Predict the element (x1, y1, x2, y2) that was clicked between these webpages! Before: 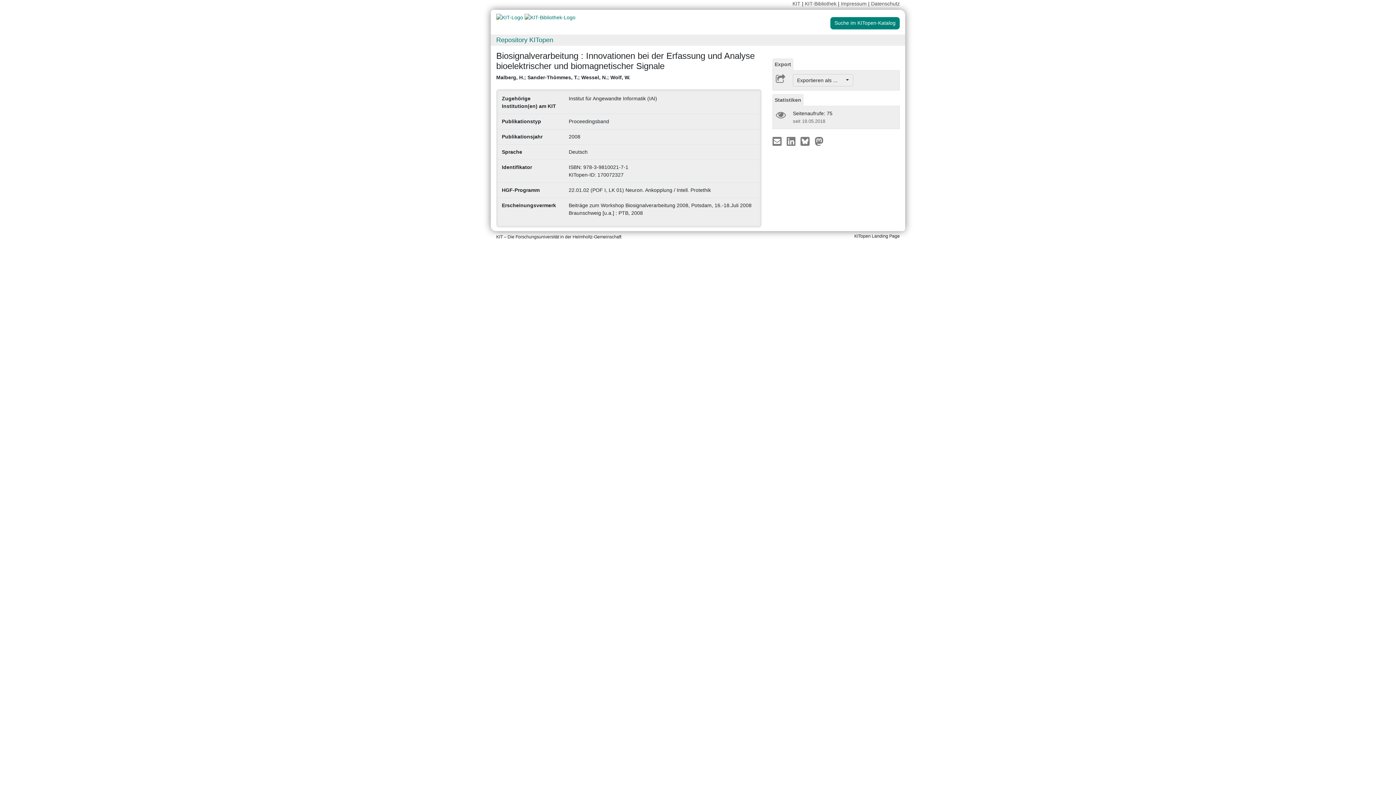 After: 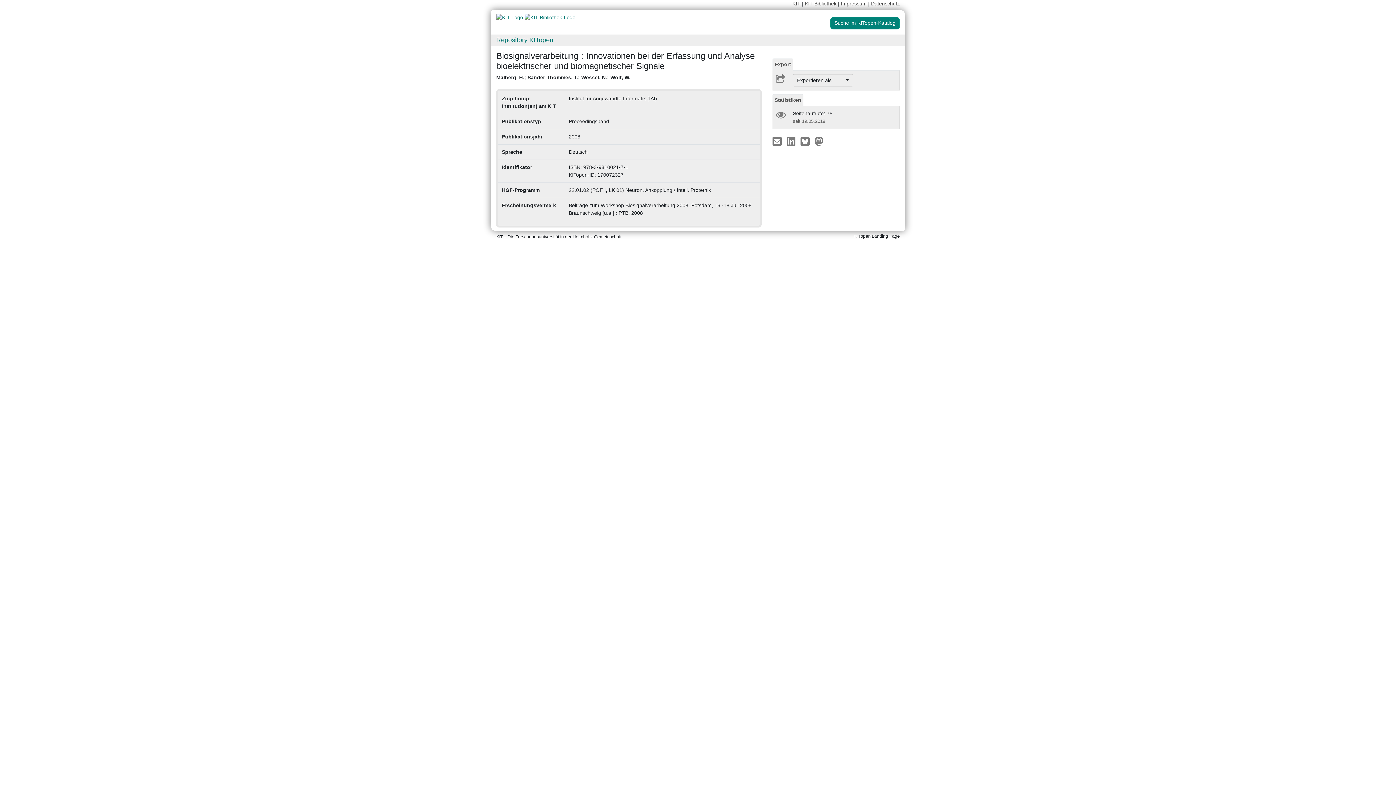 Action: label:   bbox: (772, 137, 783, 143)